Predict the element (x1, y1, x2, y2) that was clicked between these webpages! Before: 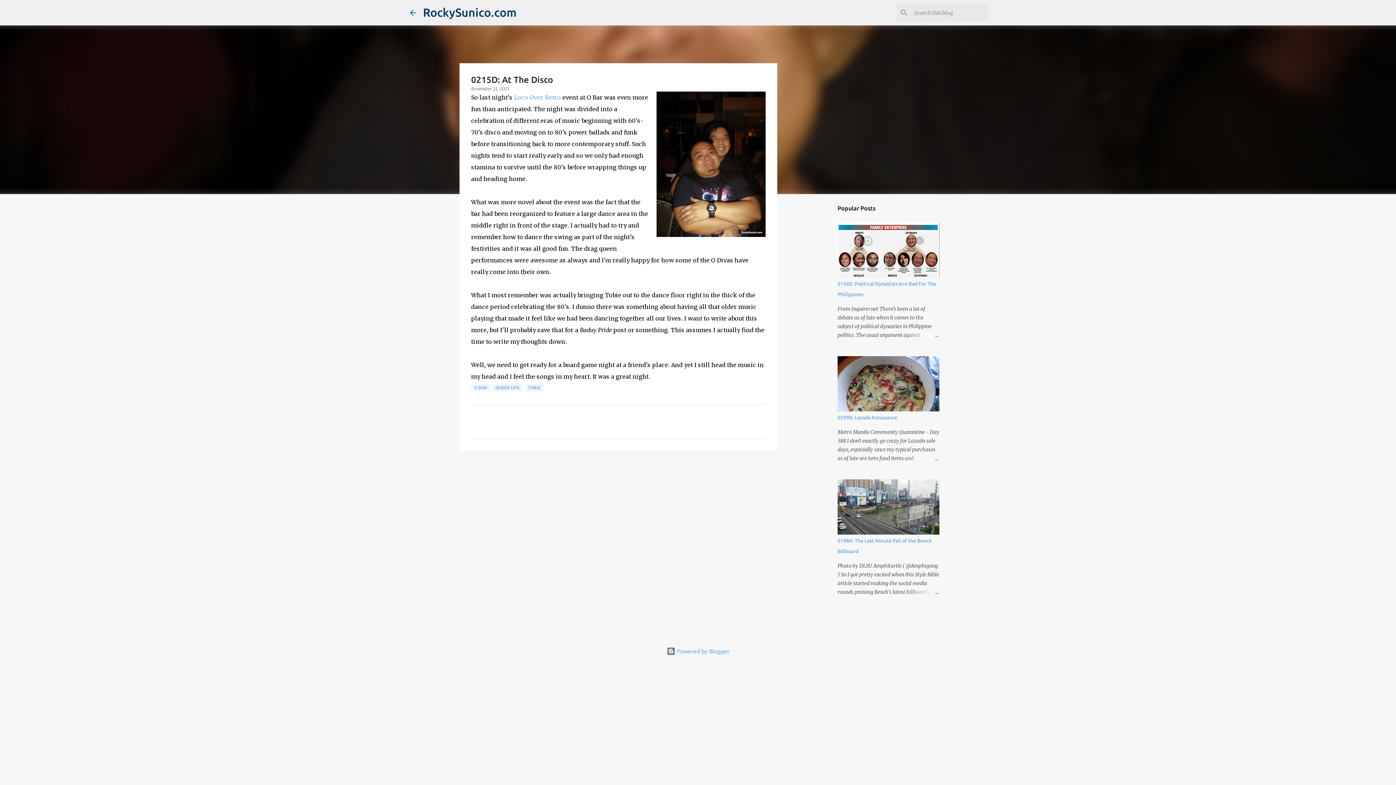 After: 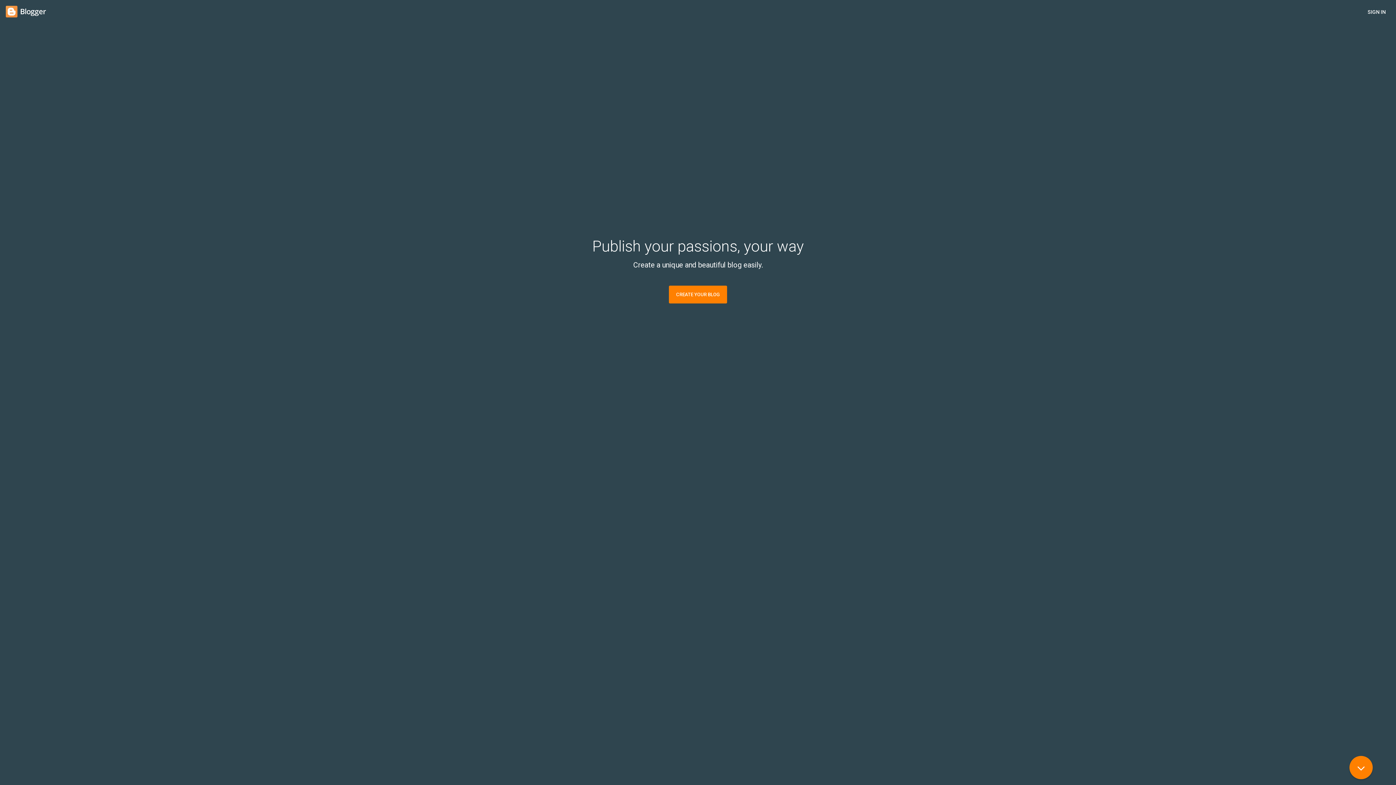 Action: label:  Powered by Blogger bbox: (666, 648, 729, 654)